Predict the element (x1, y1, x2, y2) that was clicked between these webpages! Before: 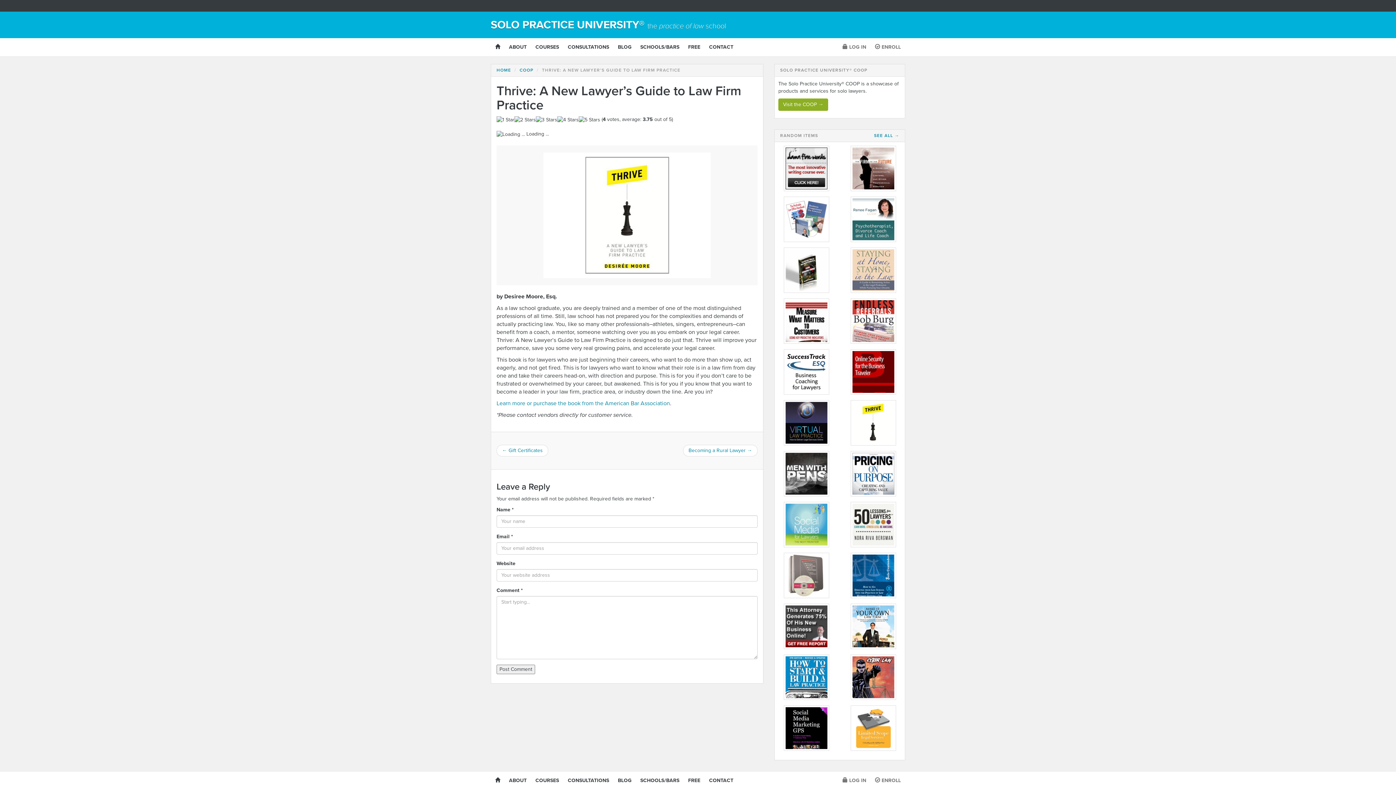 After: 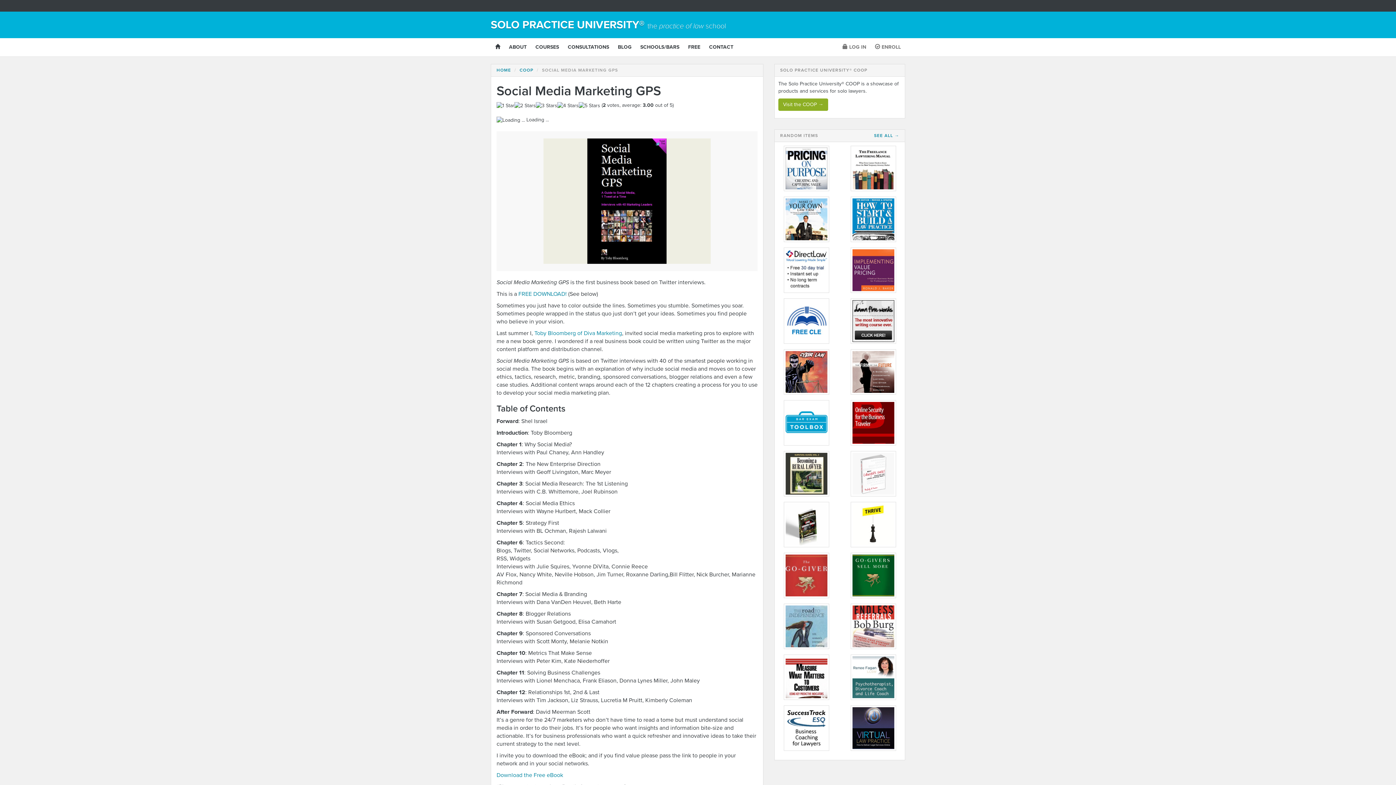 Action: bbox: (783, 725, 829, 731)